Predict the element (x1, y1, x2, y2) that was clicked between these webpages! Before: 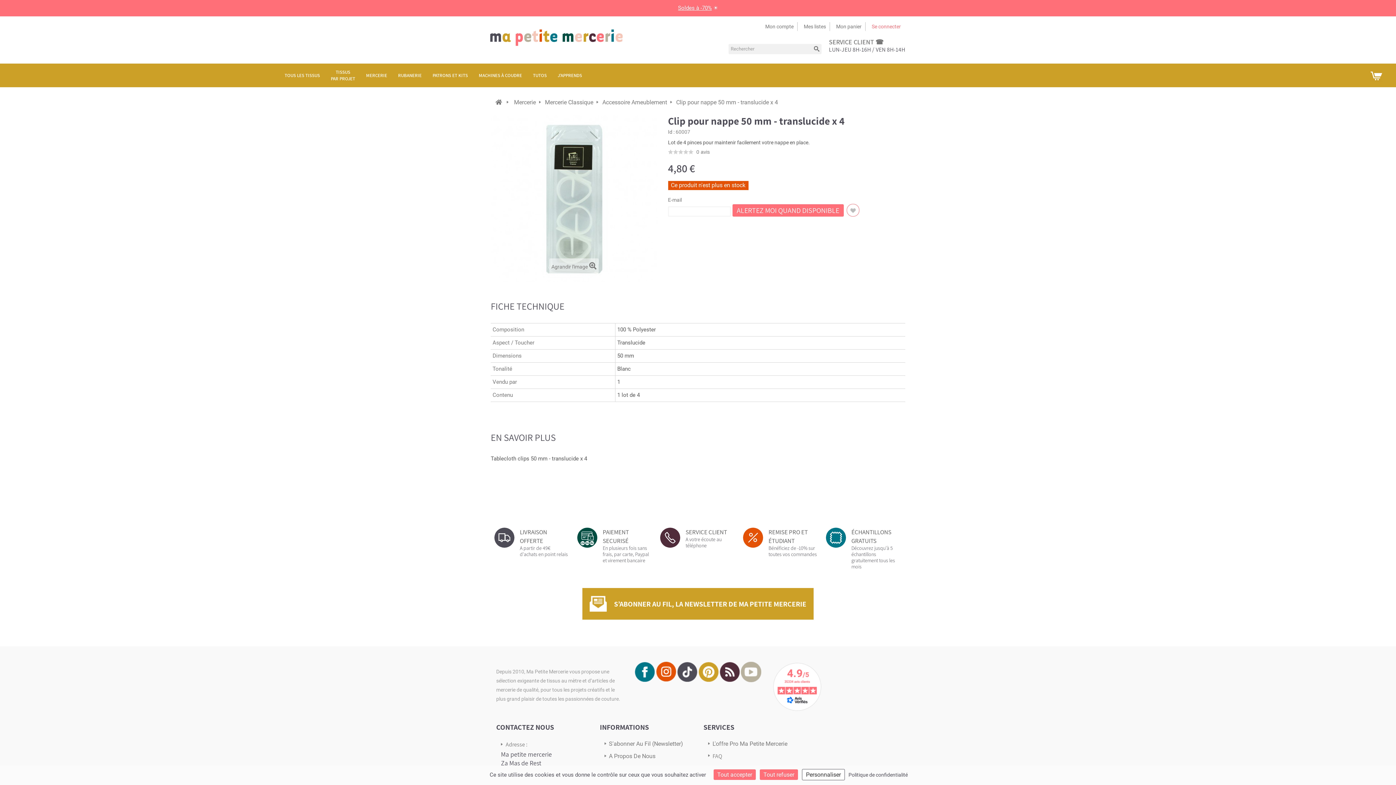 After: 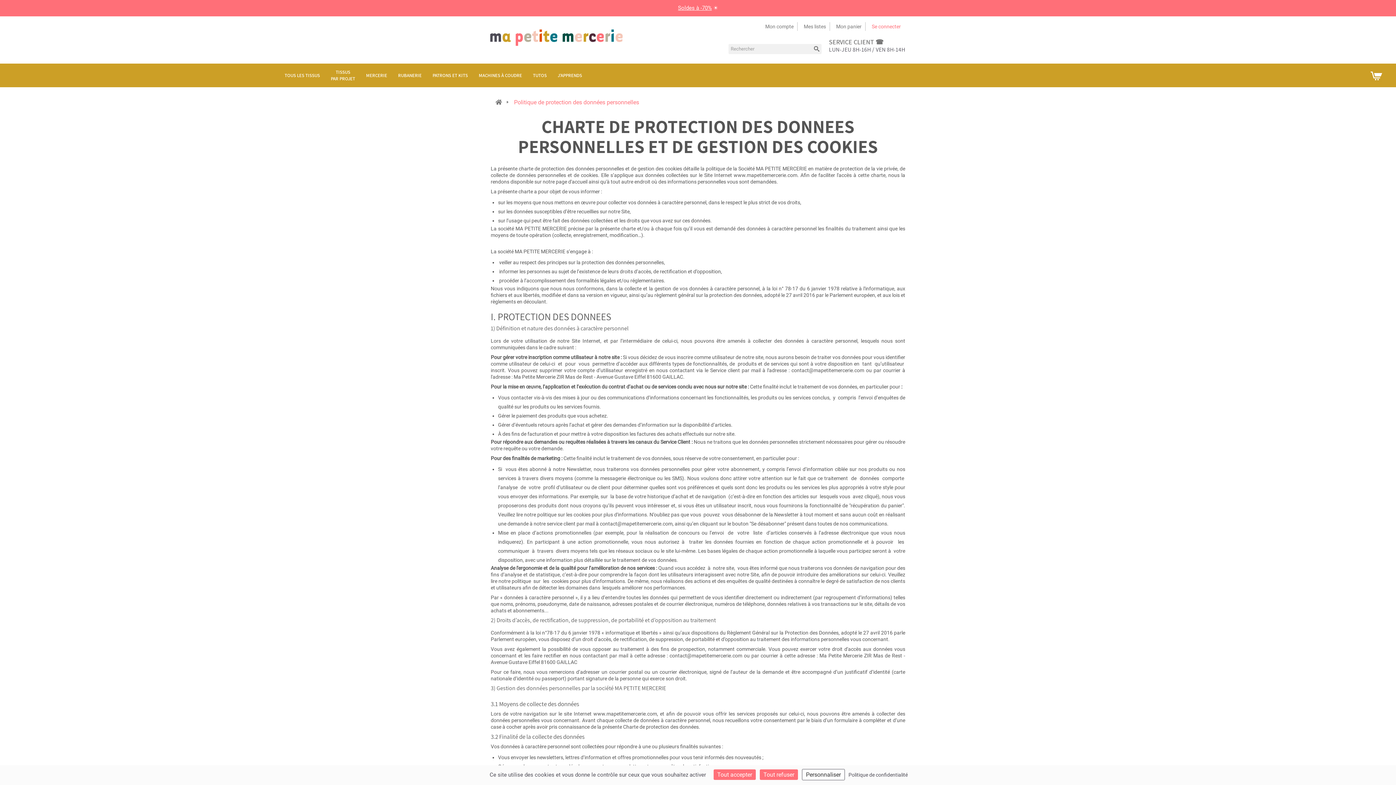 Action: bbox: (846, 772, 910, 778) label: Politique de confidentialité